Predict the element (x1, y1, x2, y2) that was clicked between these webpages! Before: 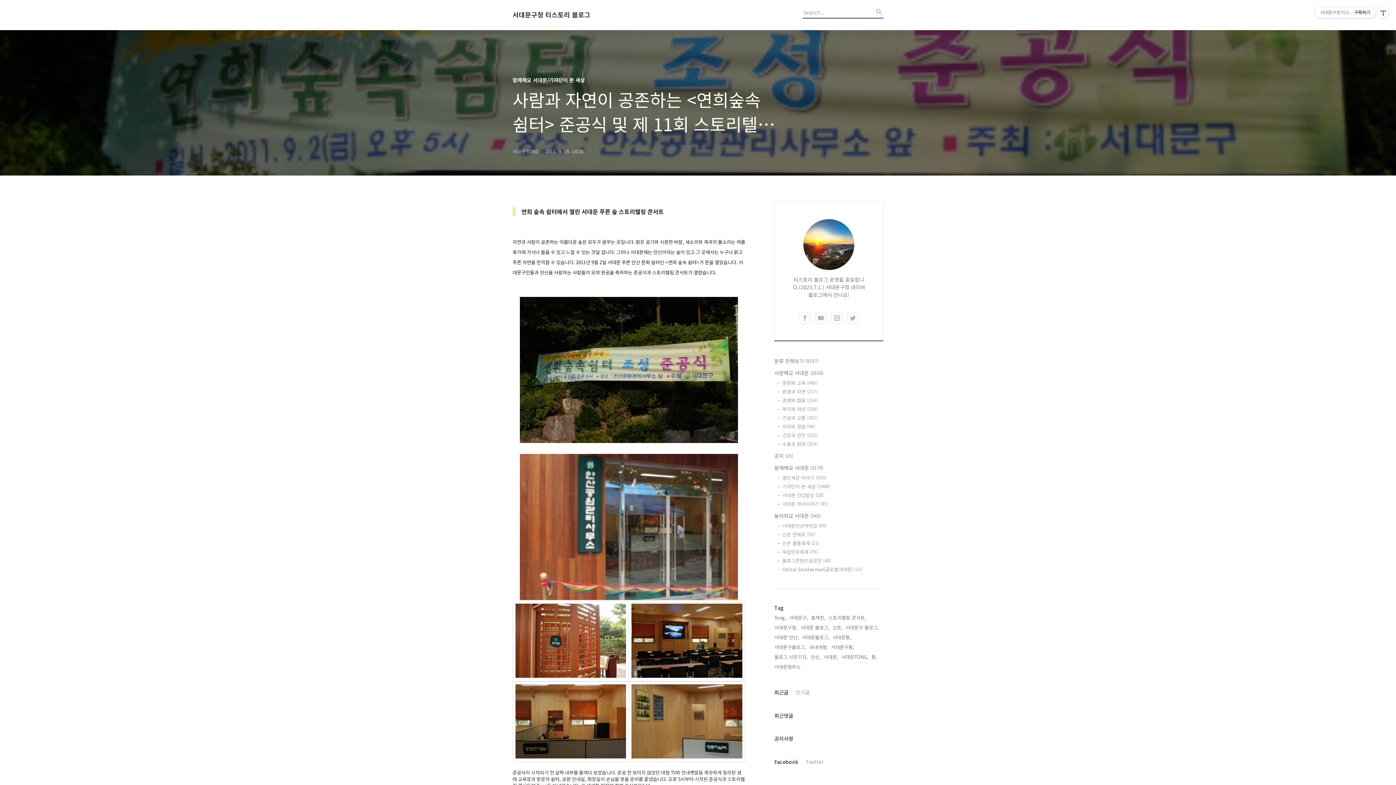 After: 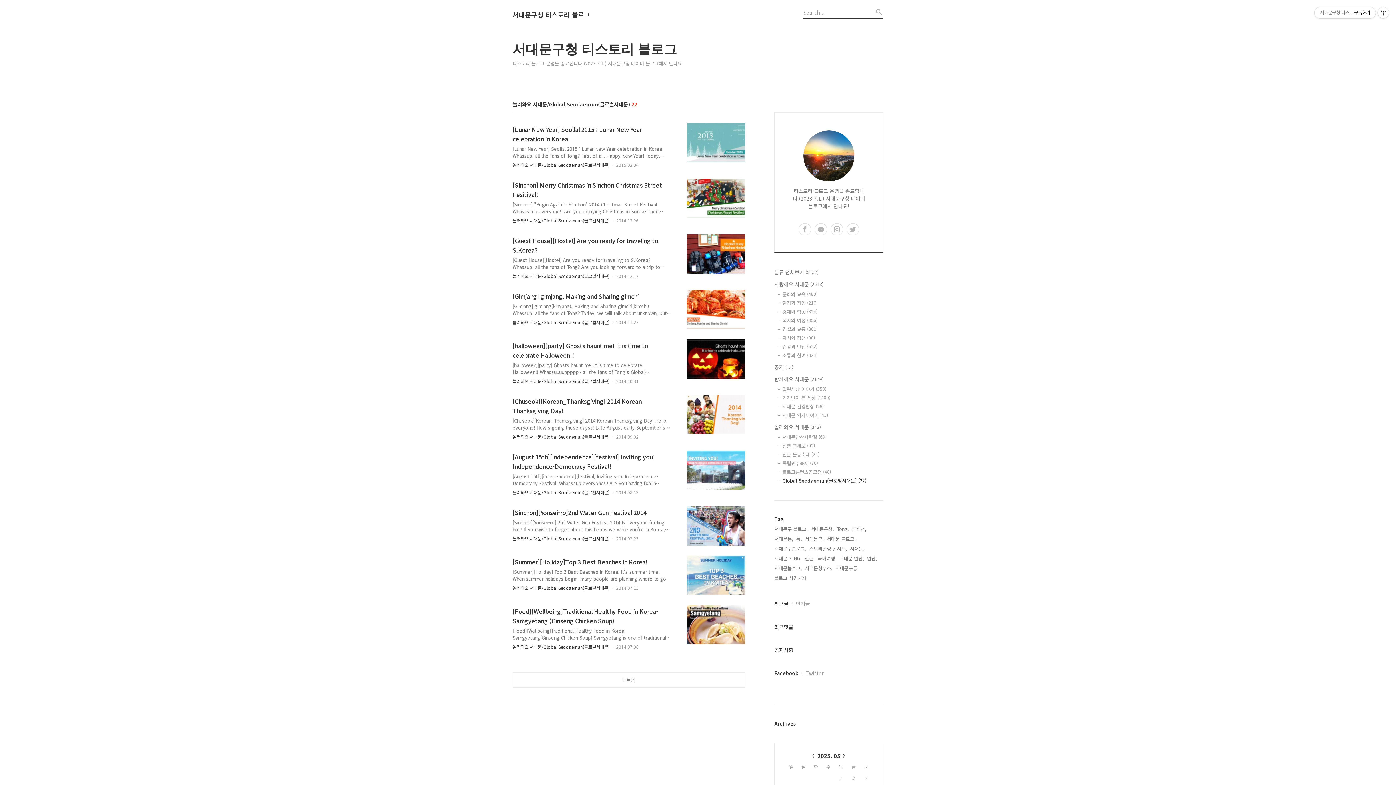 Action: bbox: (782, 566, 883, 573) label: Global Seodaemun(글로벌서대문) (22)